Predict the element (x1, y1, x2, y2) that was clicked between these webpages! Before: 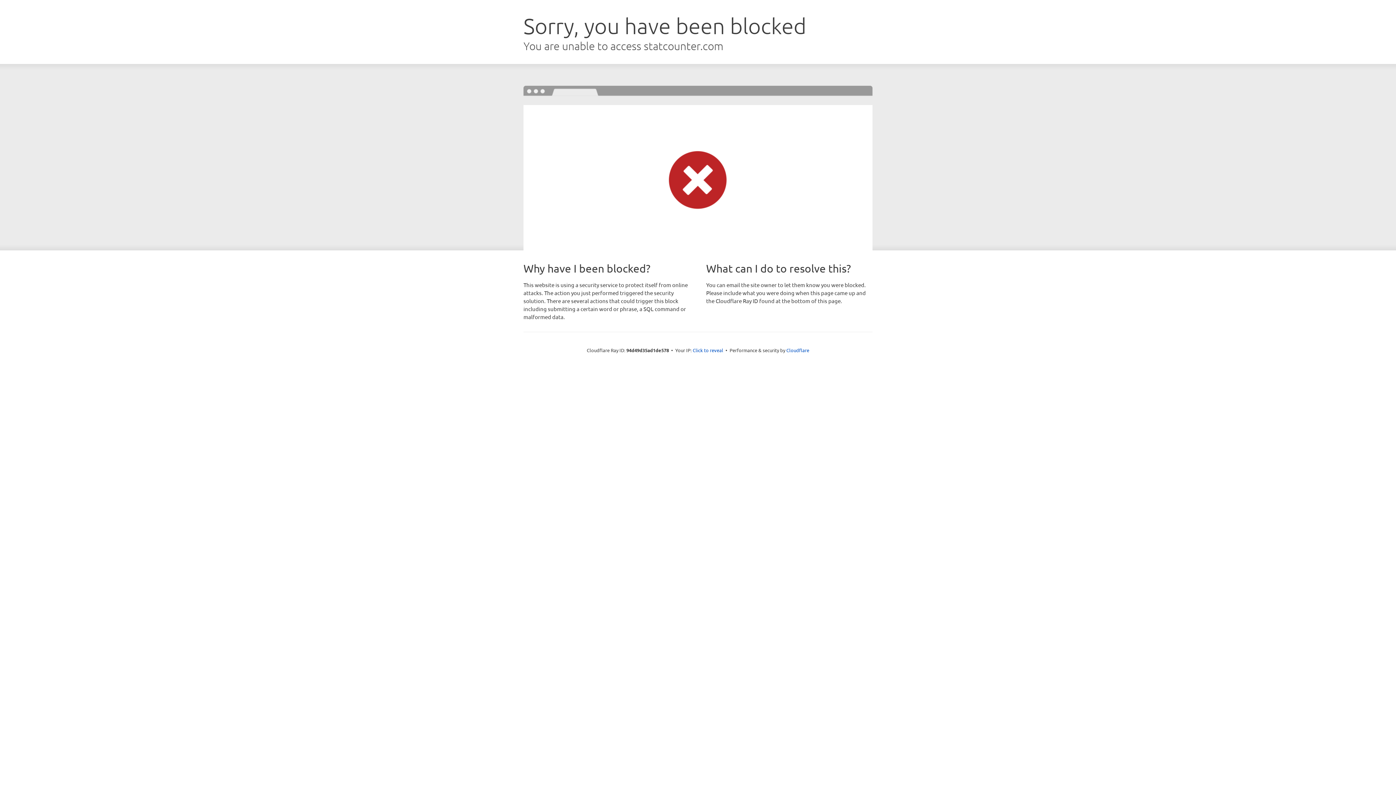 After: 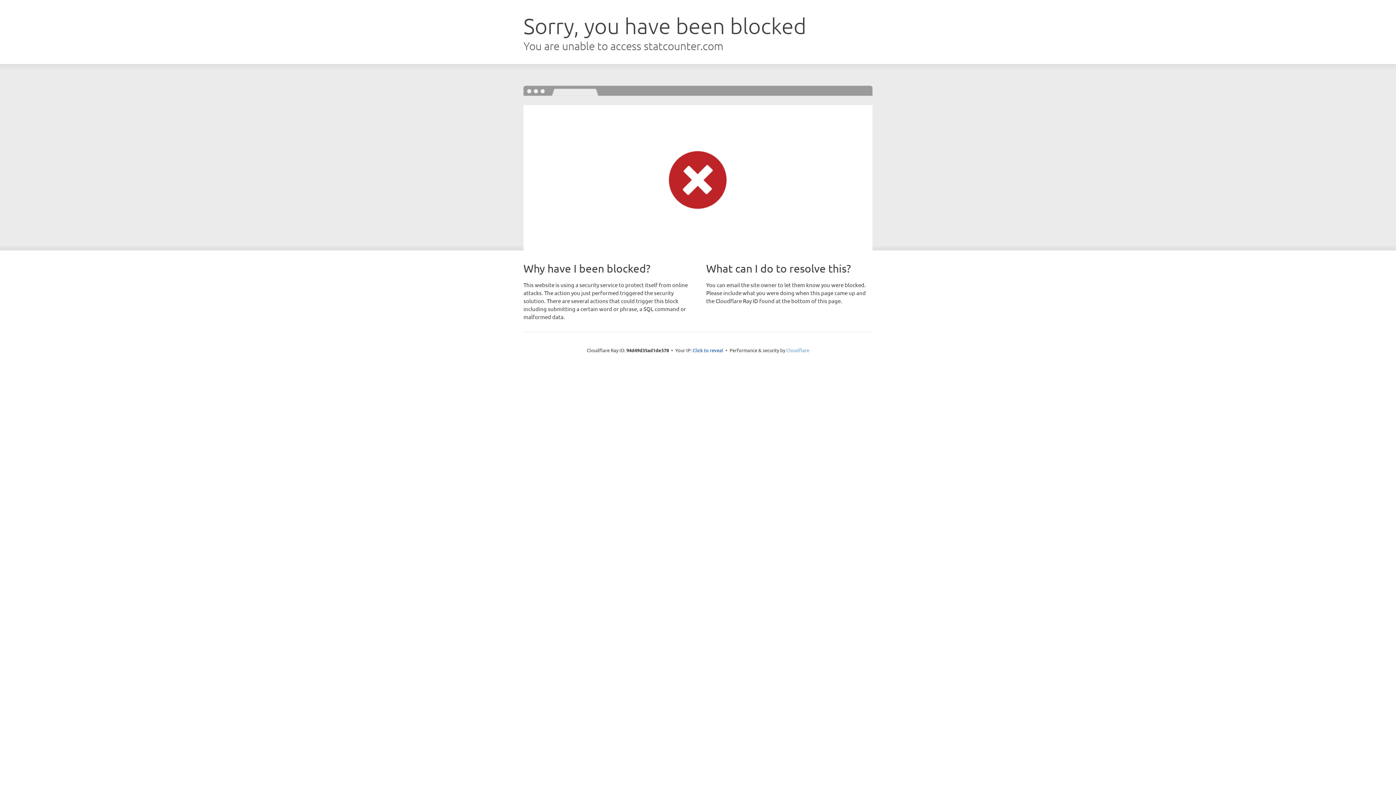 Action: label: Cloudflare bbox: (786, 347, 809, 353)